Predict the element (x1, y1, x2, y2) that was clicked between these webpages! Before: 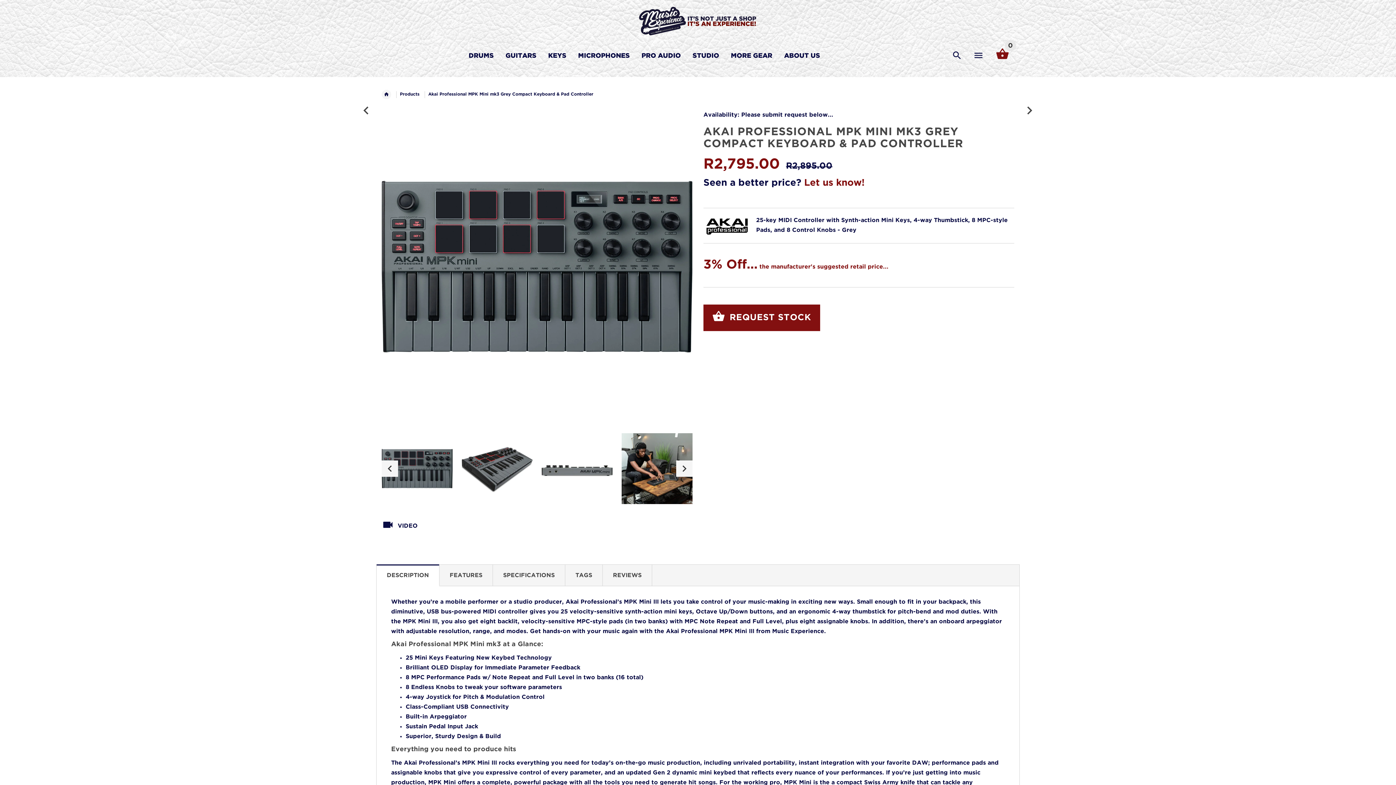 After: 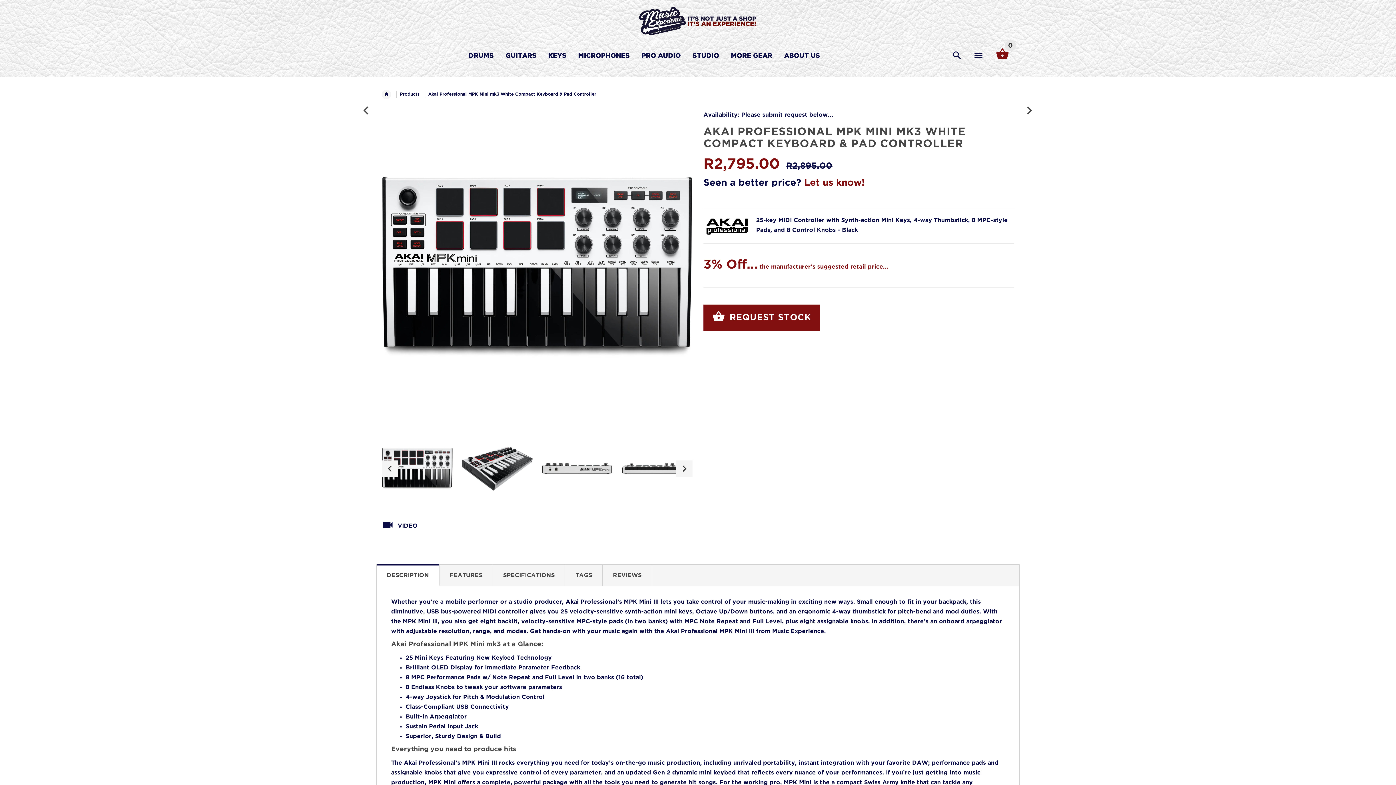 Action: bbox: (1021, 102, 1038, 119)